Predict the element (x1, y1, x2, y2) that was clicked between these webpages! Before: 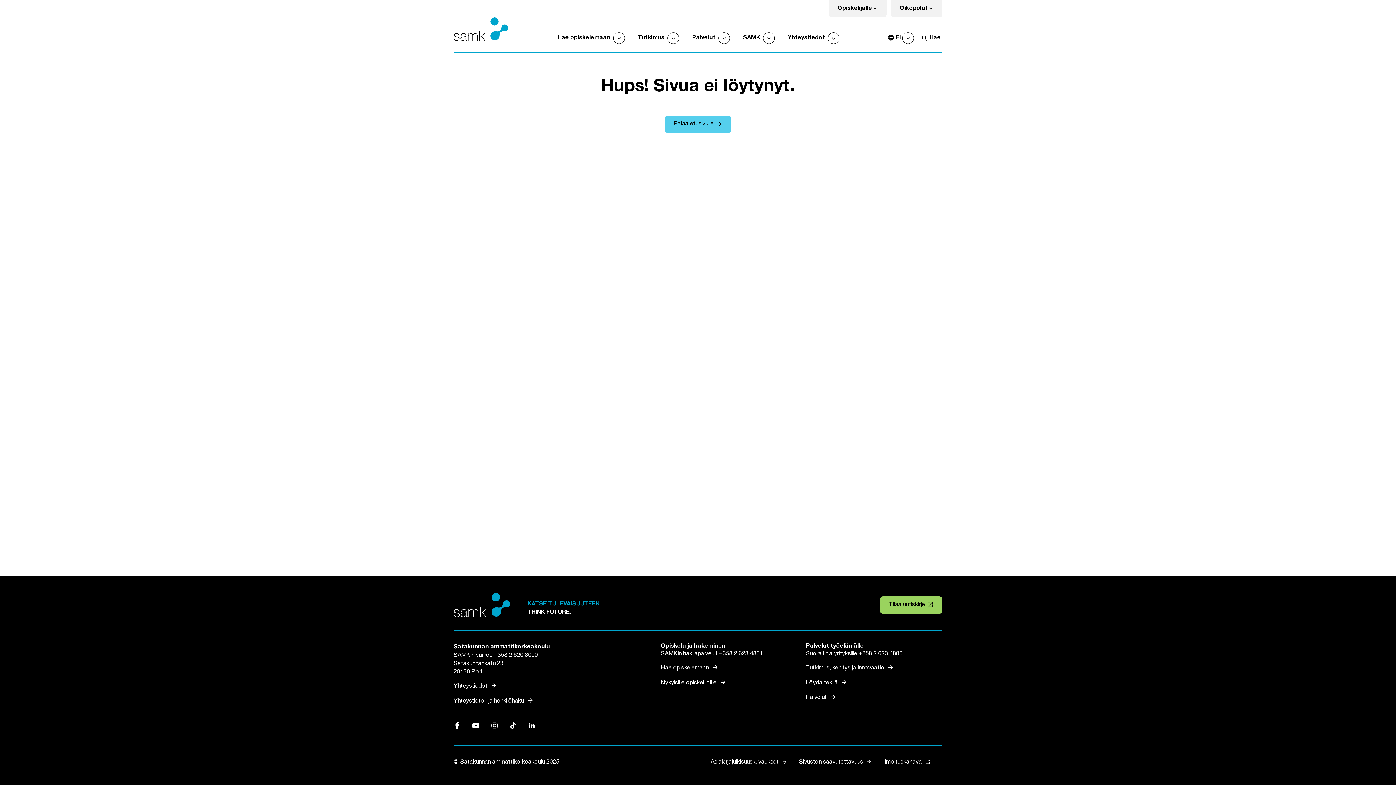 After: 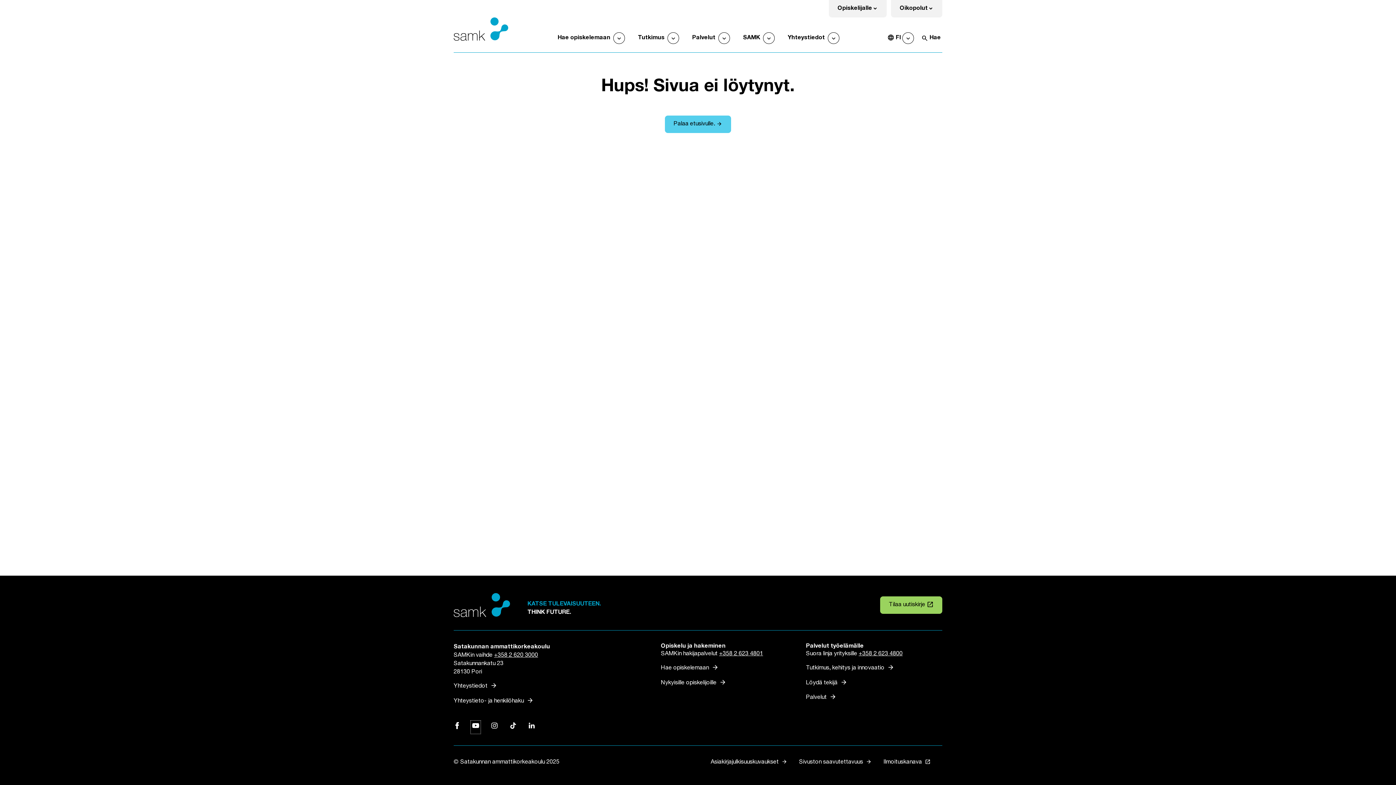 Action: bbox: (472, 722, 479, 732) label: YouTube, Linkki avautuu uuteen välilehteen